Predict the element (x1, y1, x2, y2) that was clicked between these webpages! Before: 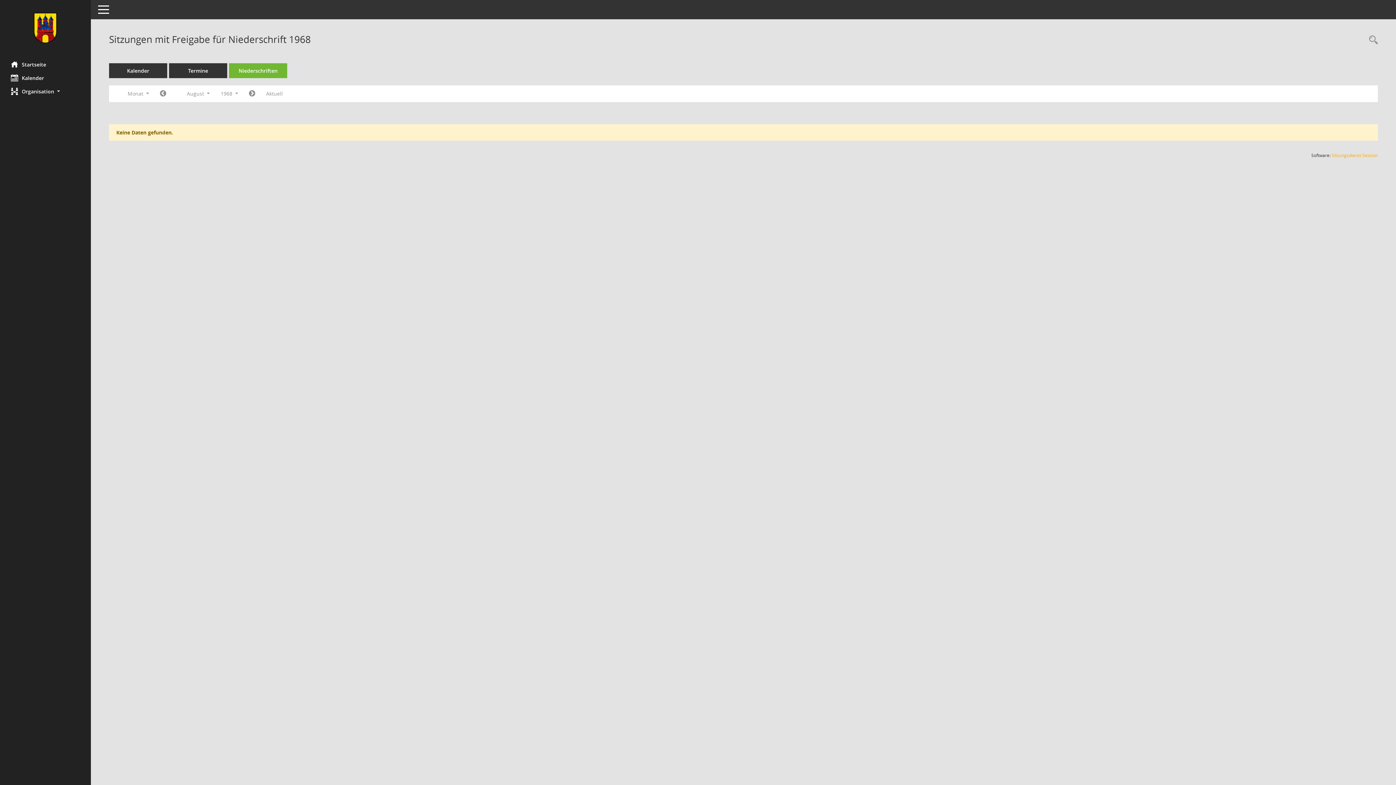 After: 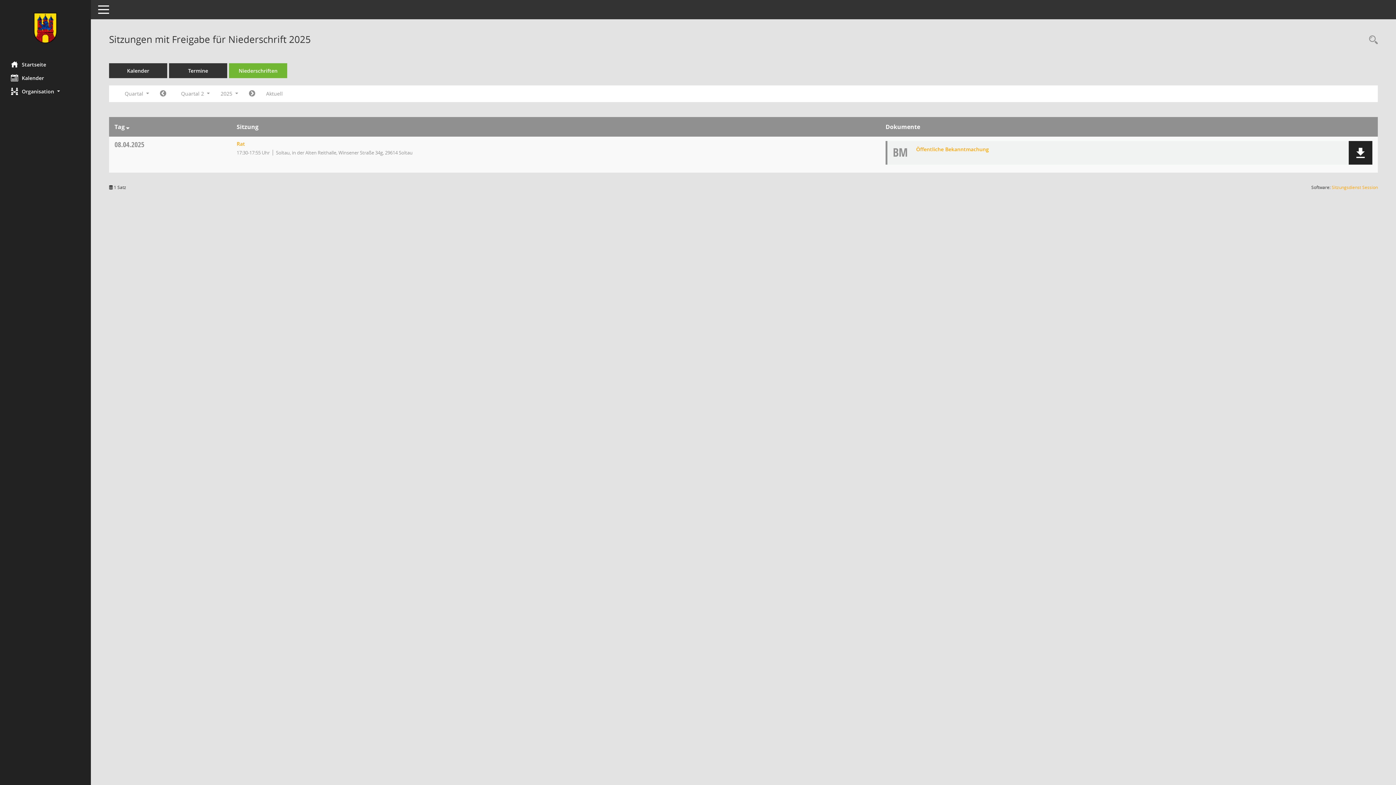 Action: label: Diese Seite enthält eine kompakte Übersicht der Sitzungen mit Freigabe für die Niederschrift. Sie enthält die Möglichkeit, verschiedene Zeiträume für die Sitzungsdarstellung zu wählen. bbox: (229, 63, 287, 78)